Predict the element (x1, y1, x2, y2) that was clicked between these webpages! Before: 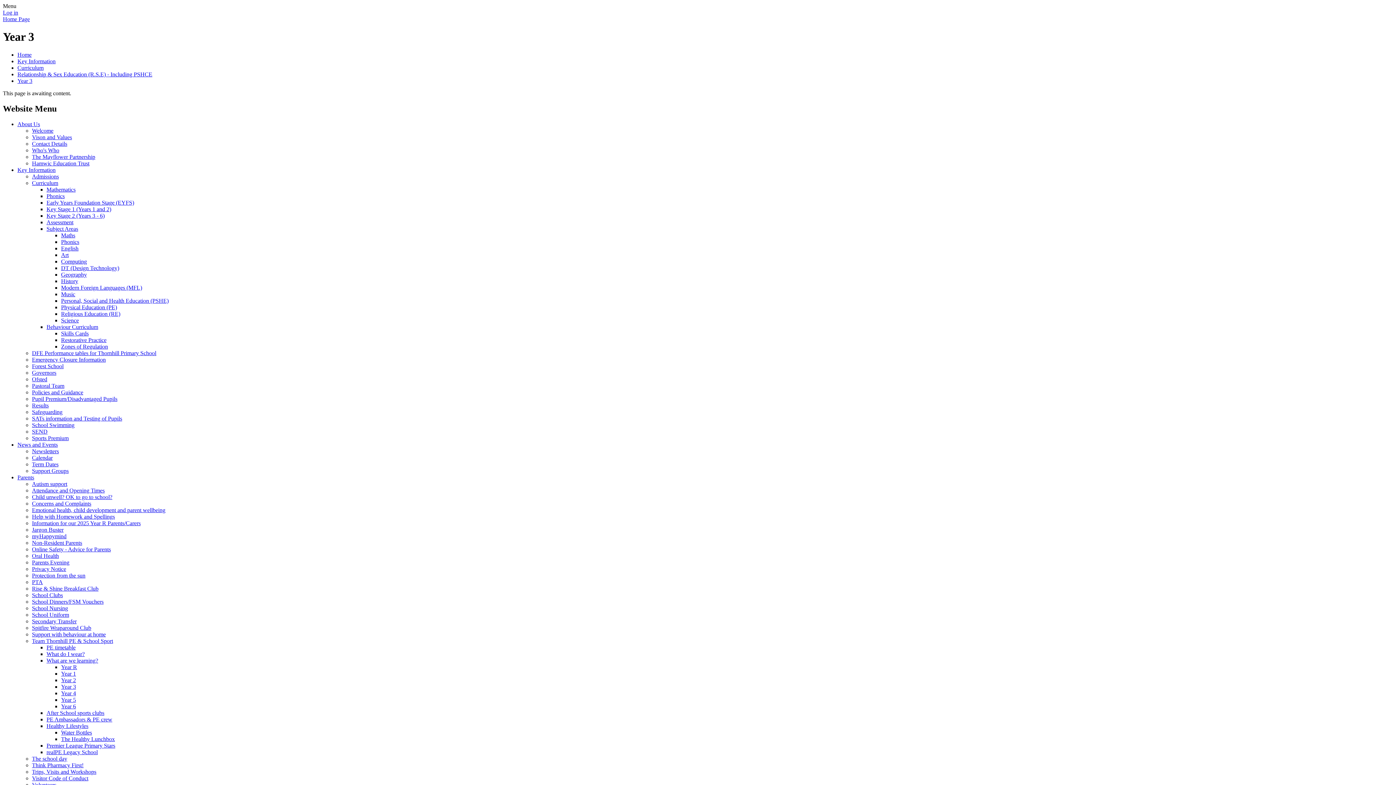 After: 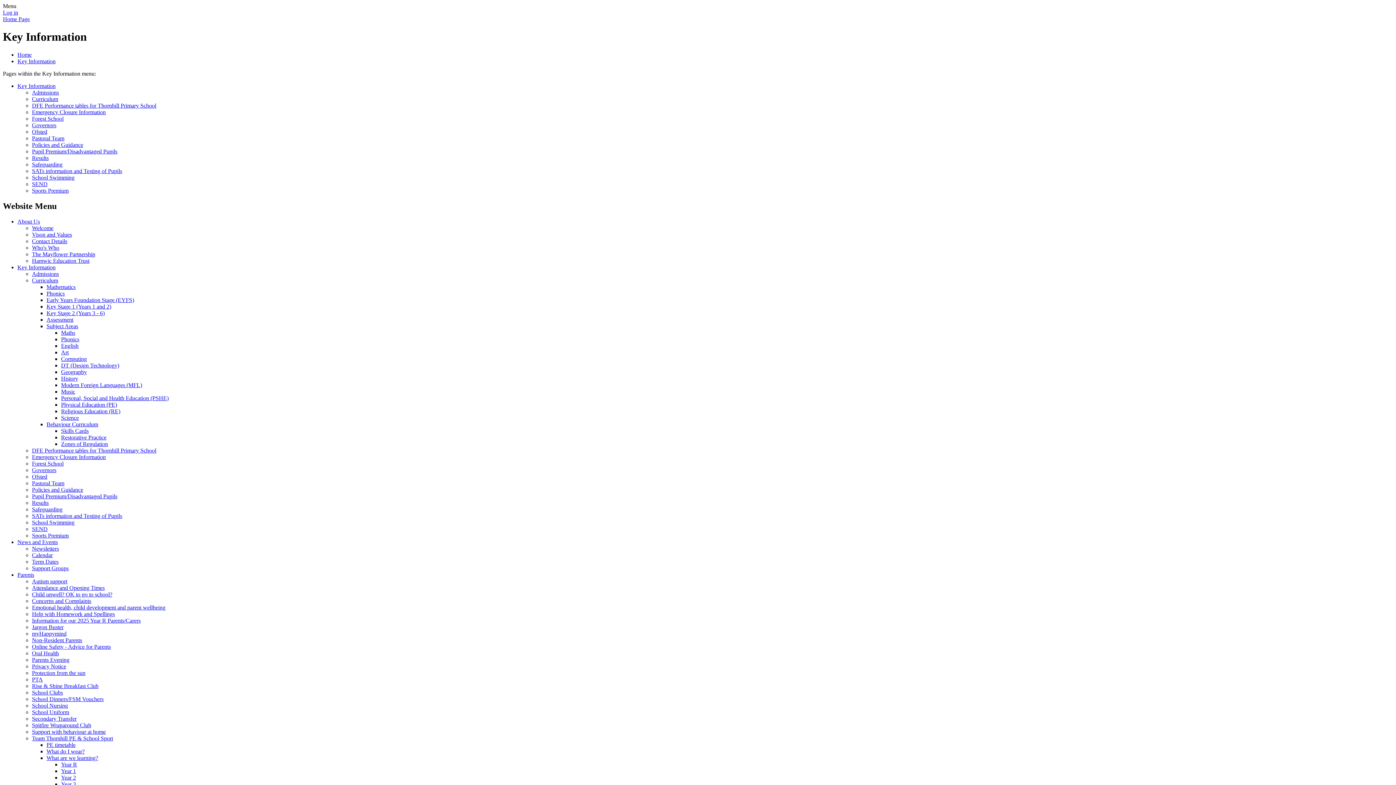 Action: label: Key Information bbox: (17, 58, 55, 64)